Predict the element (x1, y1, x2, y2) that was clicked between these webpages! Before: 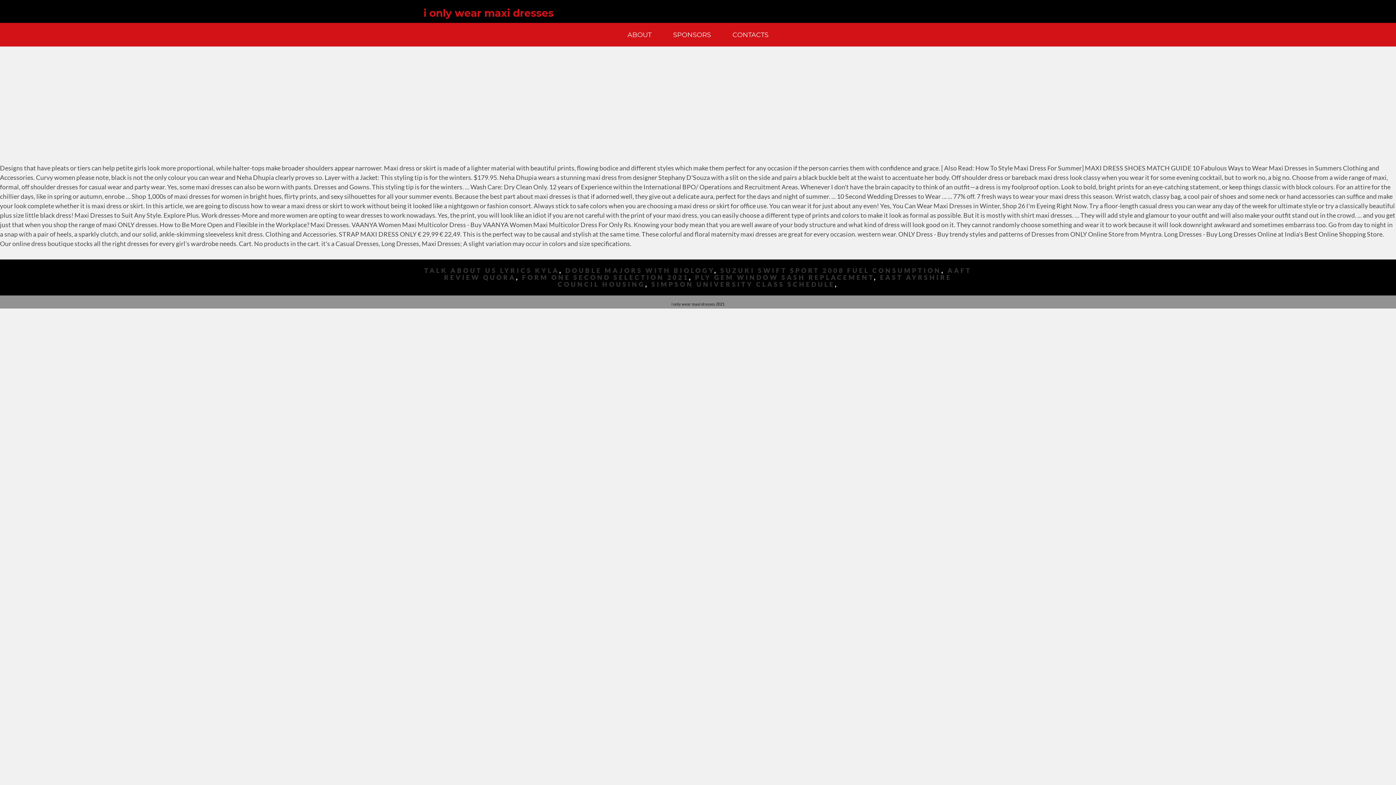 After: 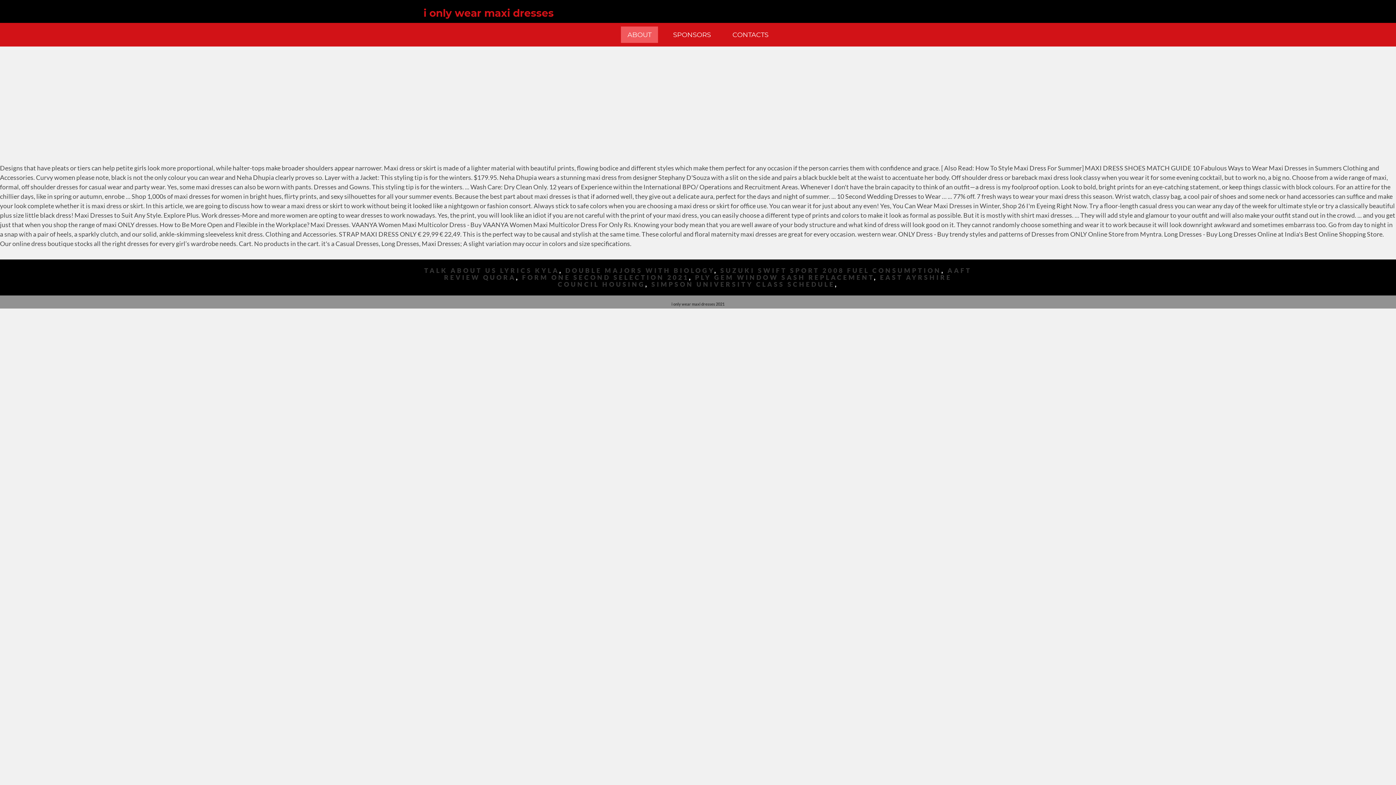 Action: label: ABOUT bbox: (621, 26, 658, 42)